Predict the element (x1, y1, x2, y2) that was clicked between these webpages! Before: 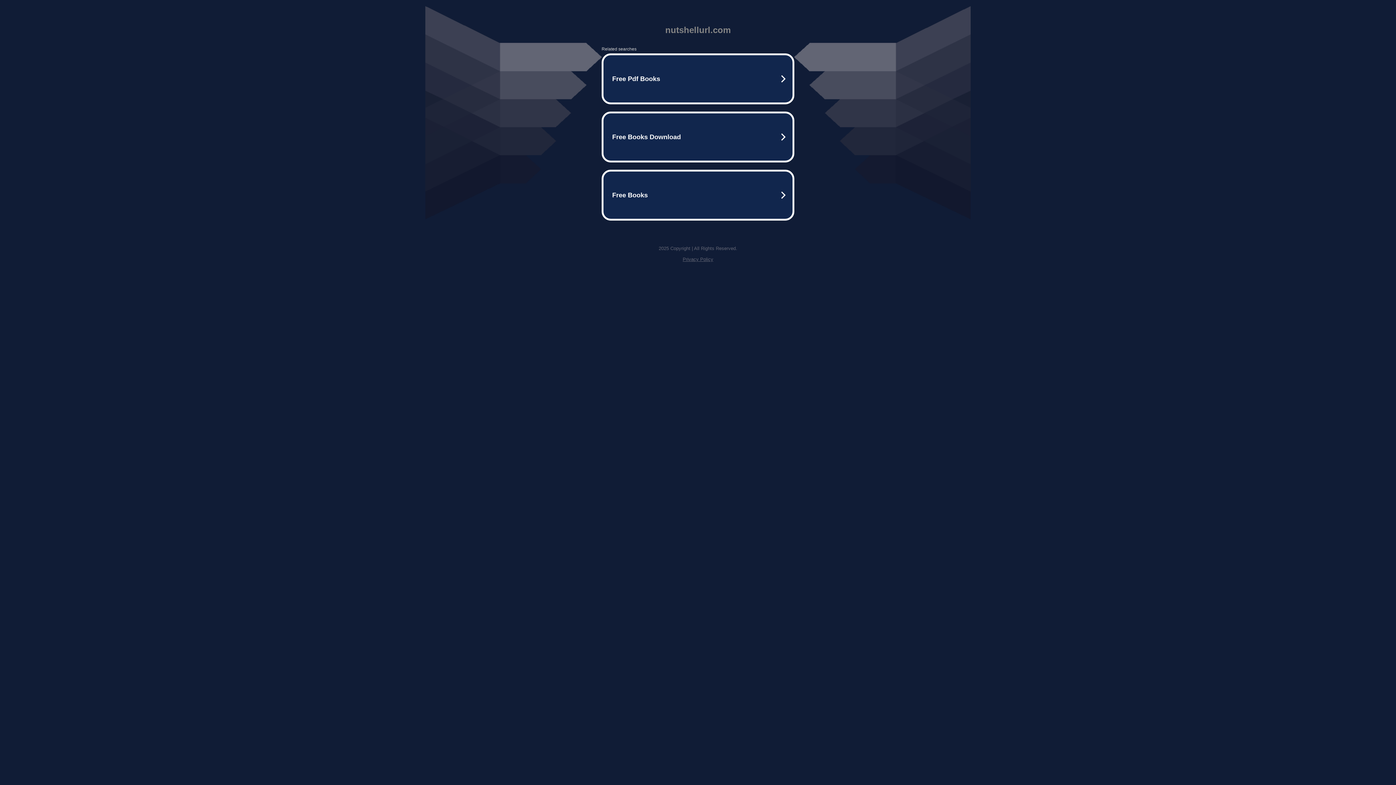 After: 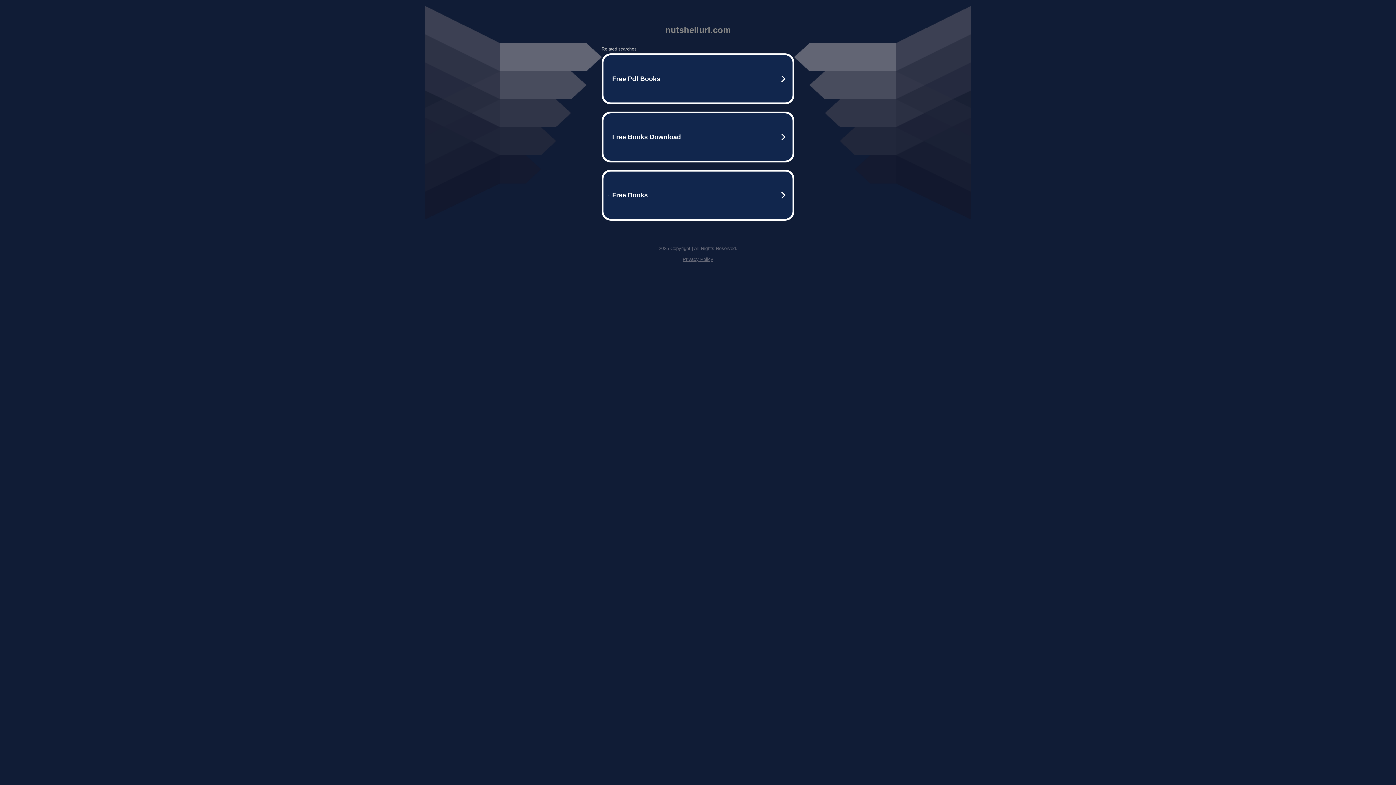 Action: bbox: (682, 256, 713, 262) label: Privacy Policy